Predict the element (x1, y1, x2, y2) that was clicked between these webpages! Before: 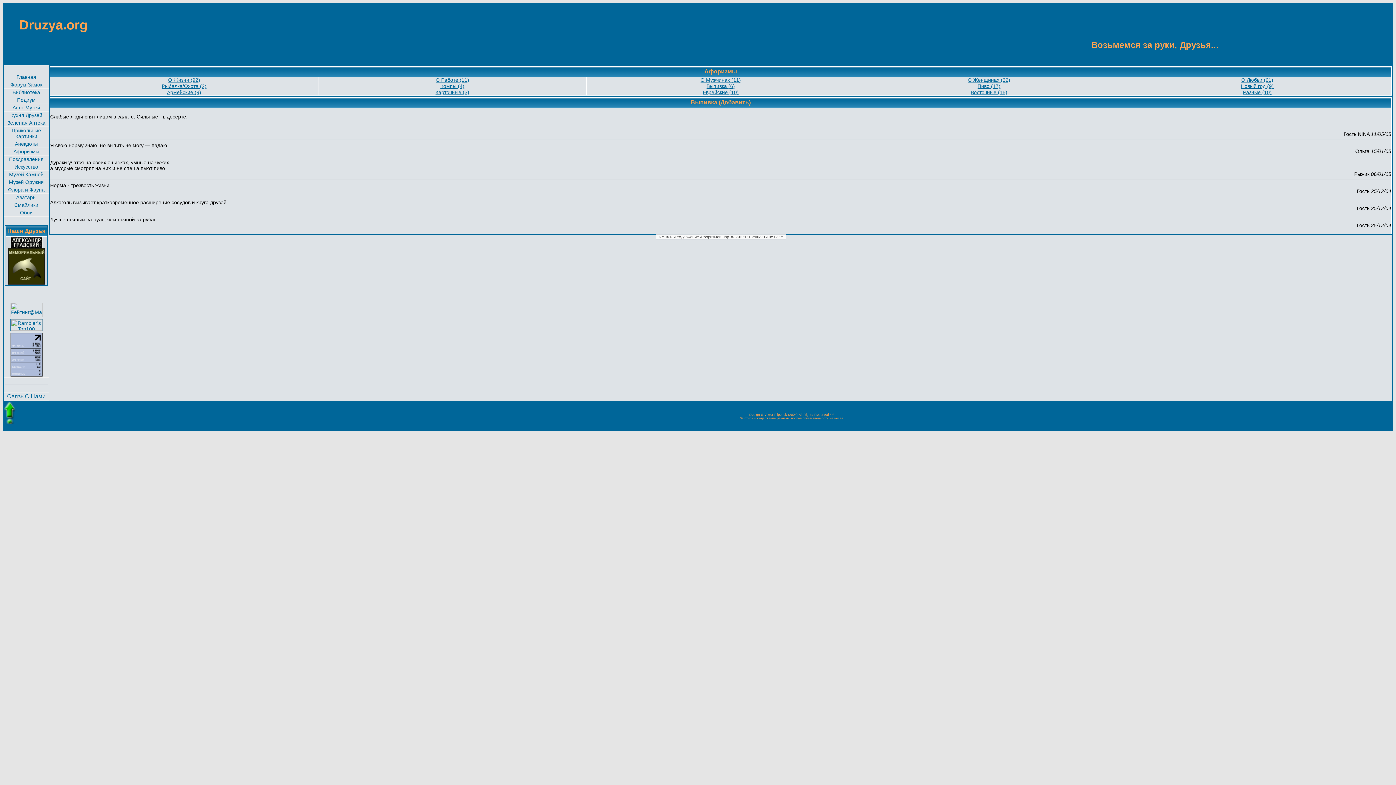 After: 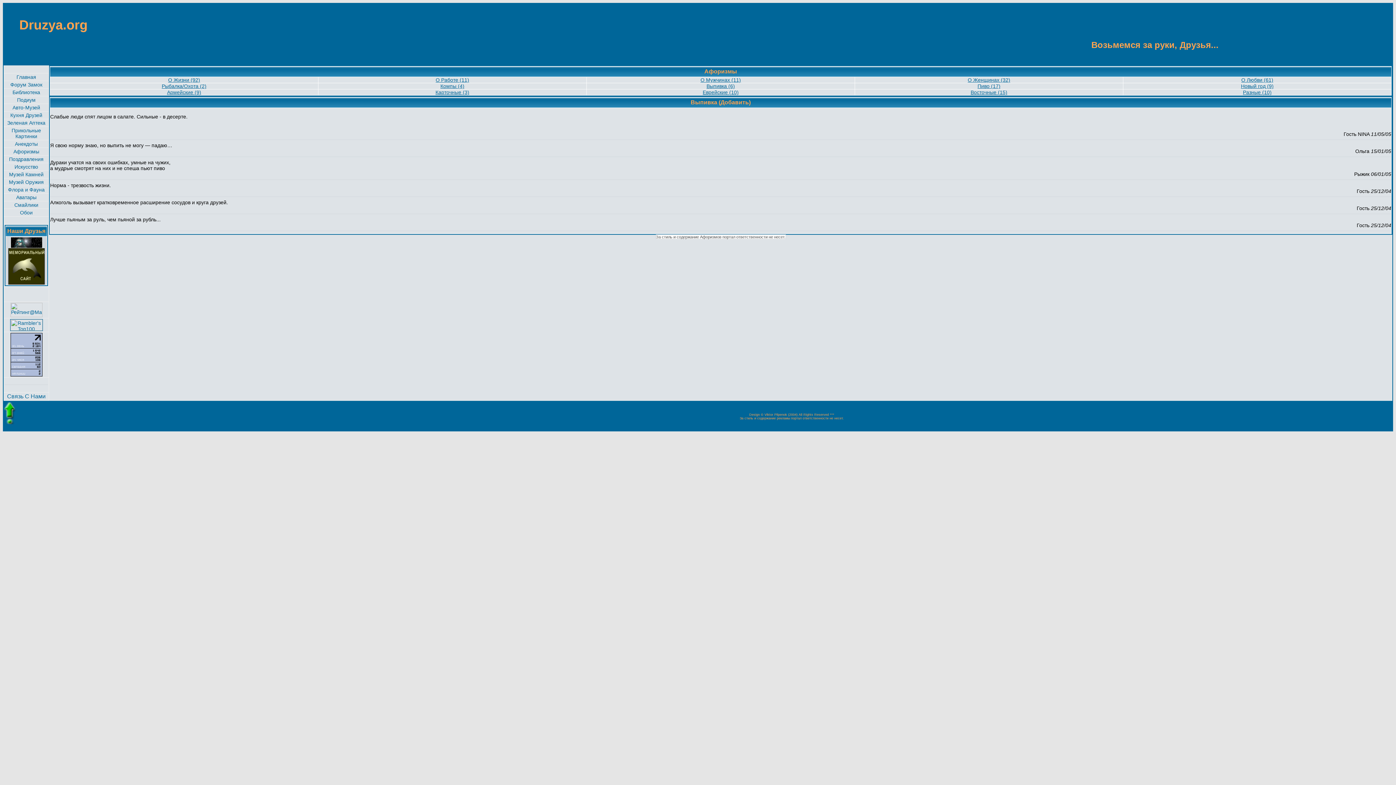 Action: bbox: (10, 243, 42, 249)